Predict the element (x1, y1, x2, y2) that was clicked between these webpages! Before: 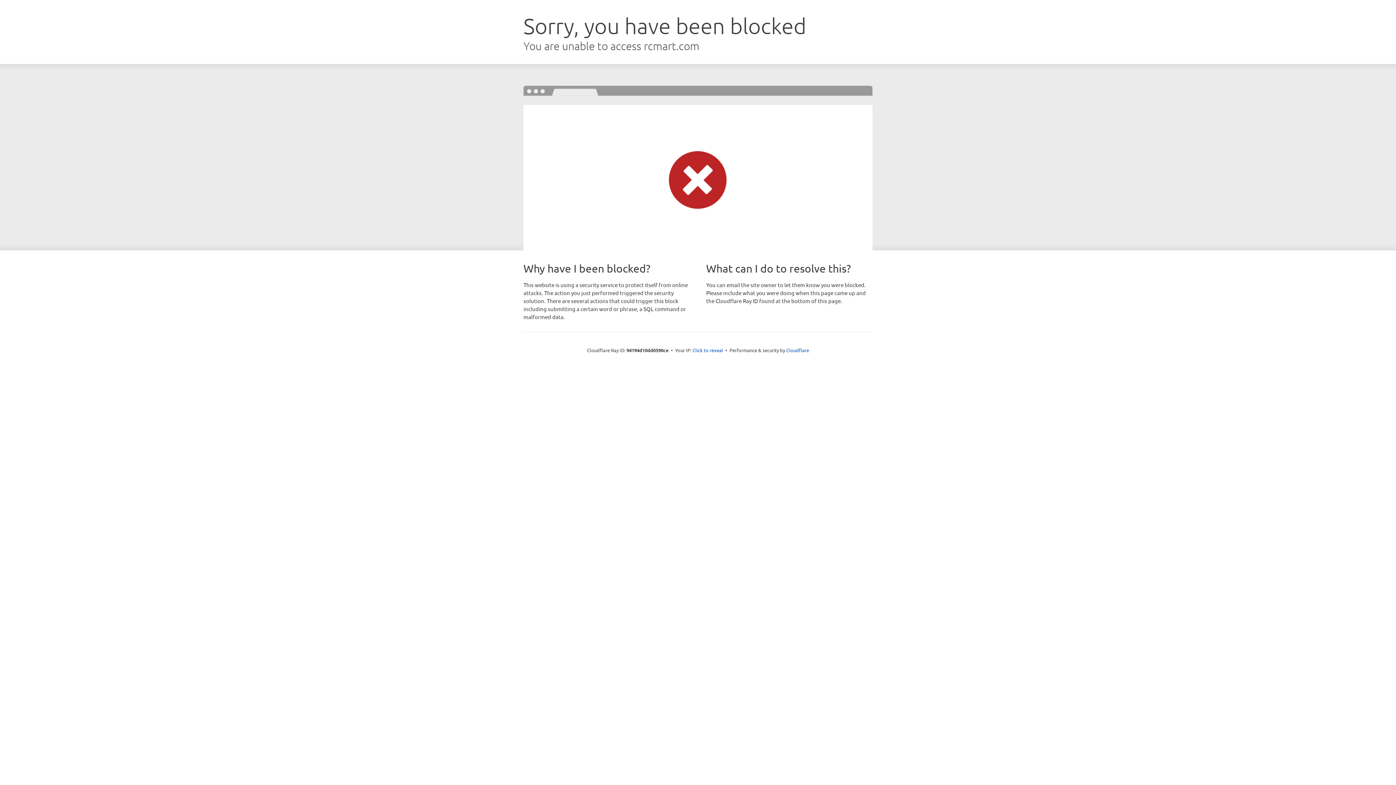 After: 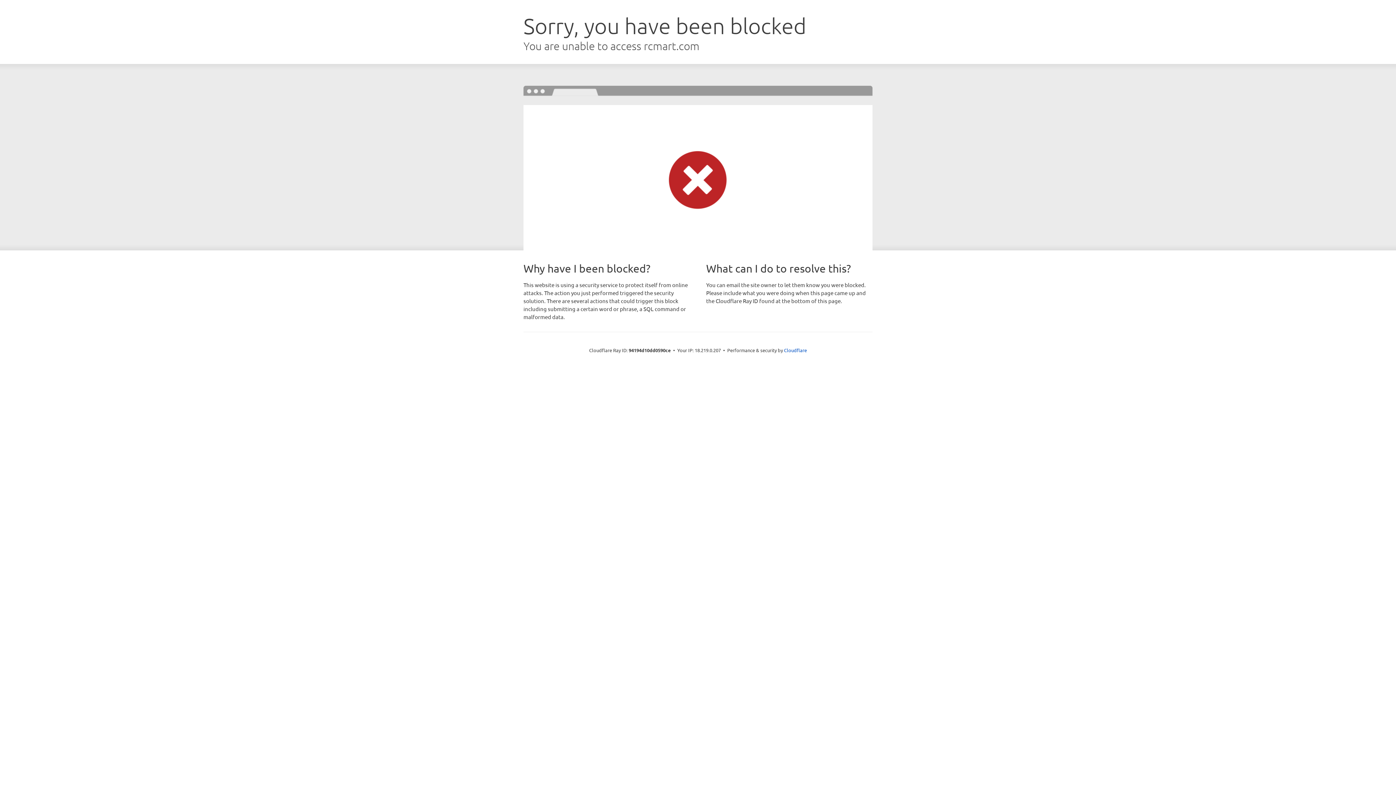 Action: label: Click to reveal bbox: (692, 346, 723, 353)